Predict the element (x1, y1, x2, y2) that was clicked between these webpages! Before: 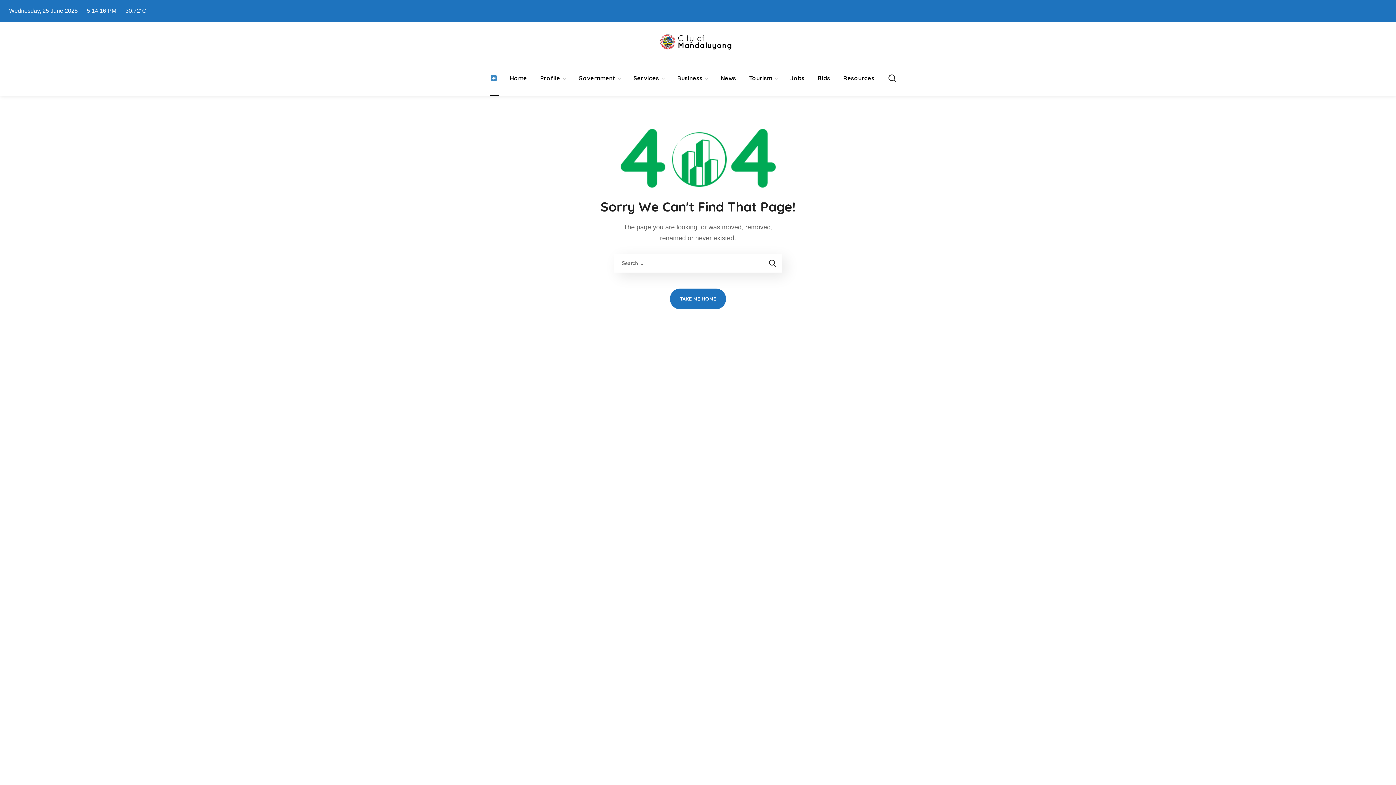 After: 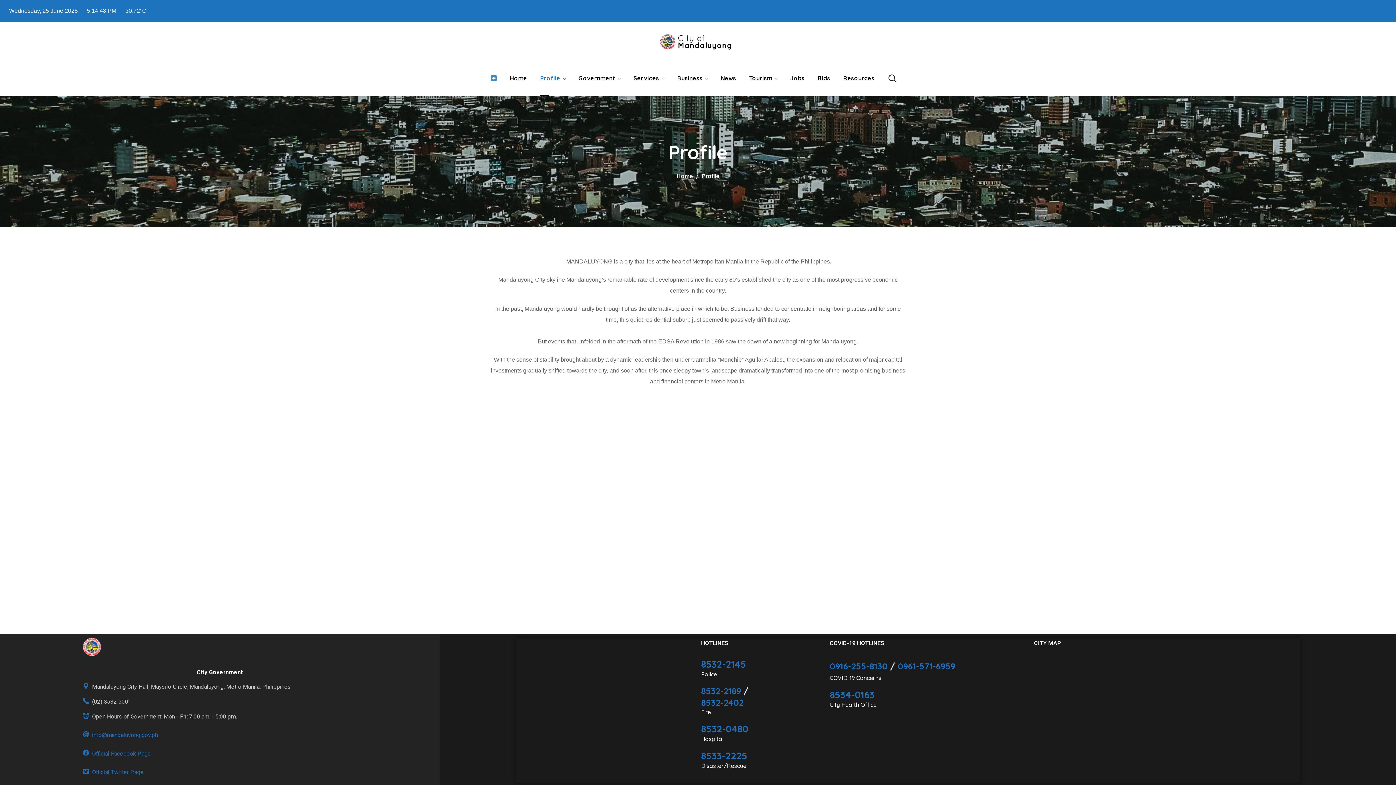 Action: bbox: (533, 60, 572, 96) label: Profile